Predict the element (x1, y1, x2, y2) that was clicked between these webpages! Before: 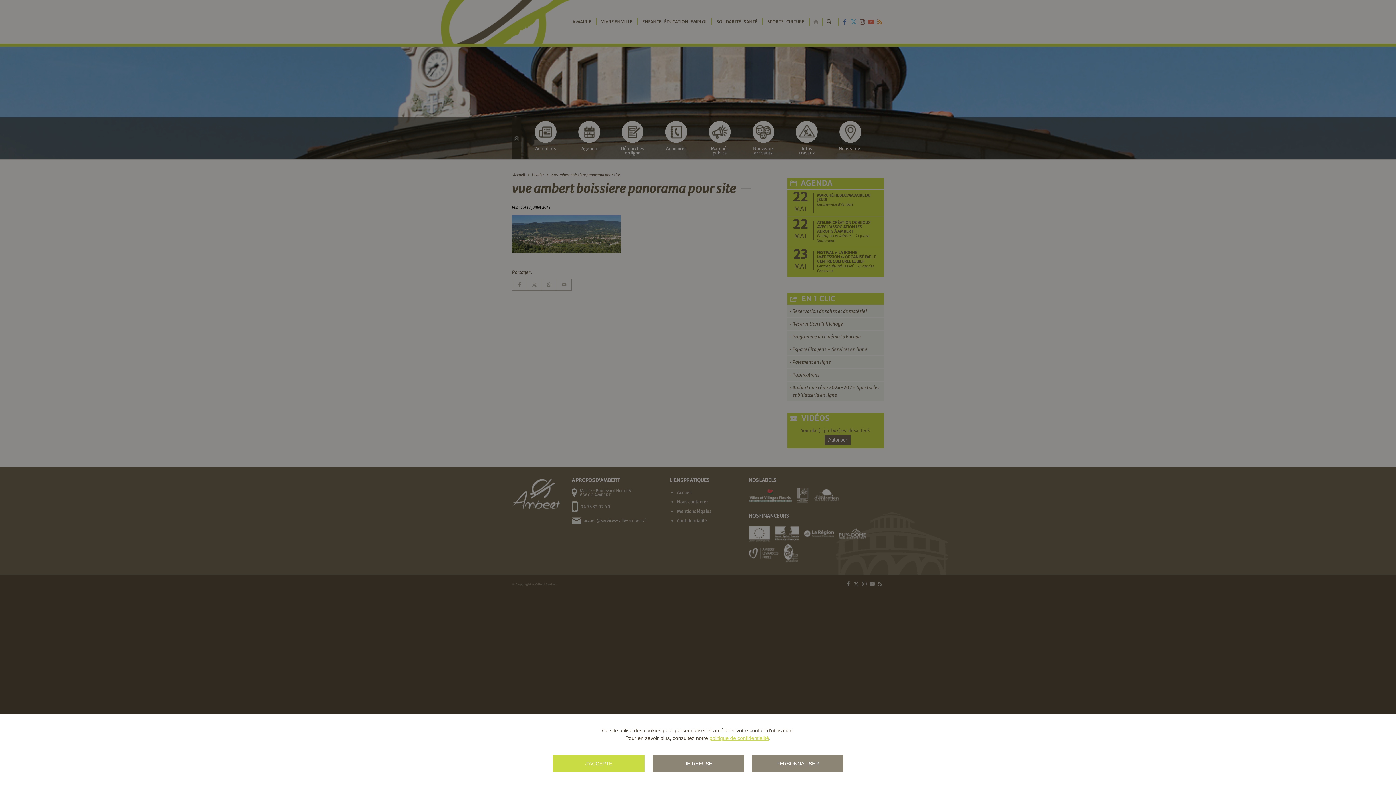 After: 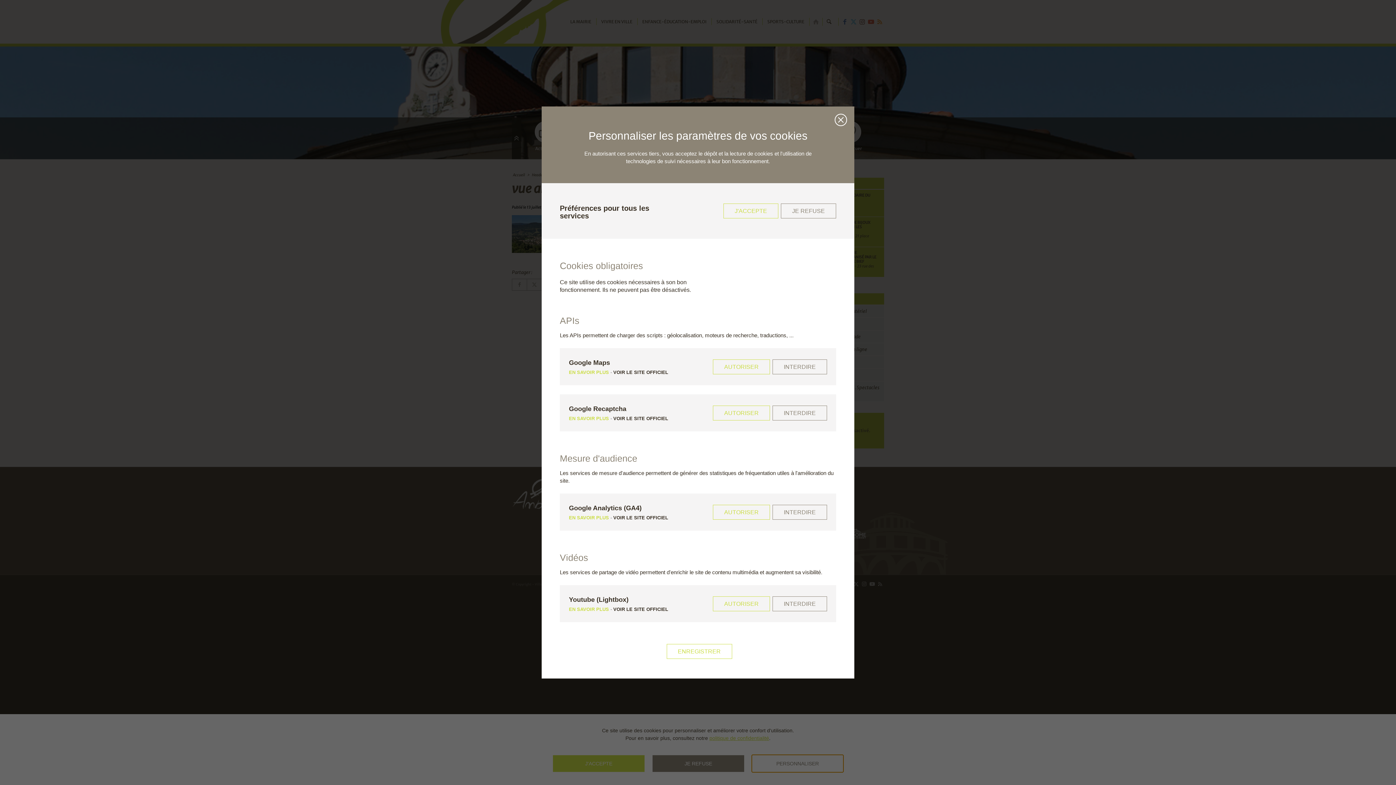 Action: label: Personnaliser (fenêtre modale) bbox: (752, 755, 843, 772)